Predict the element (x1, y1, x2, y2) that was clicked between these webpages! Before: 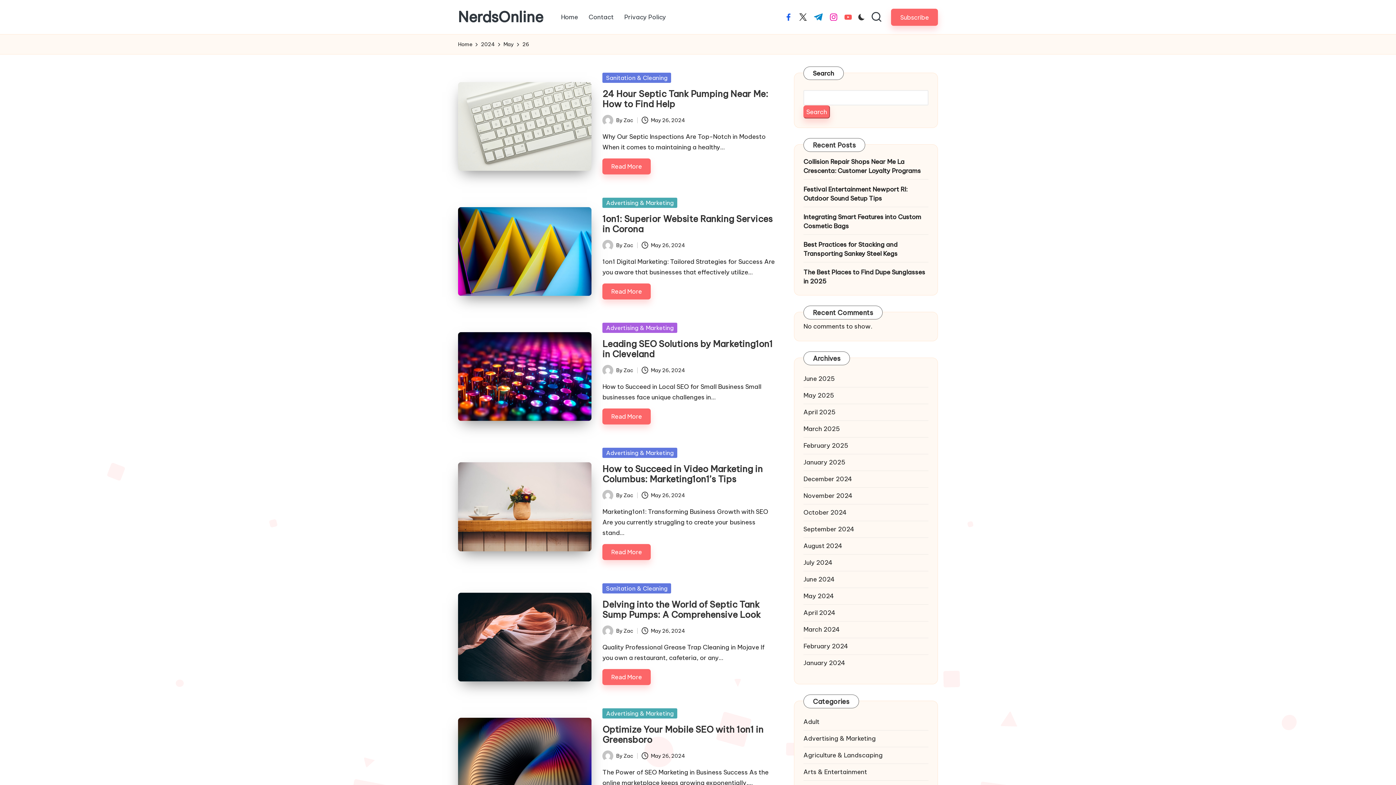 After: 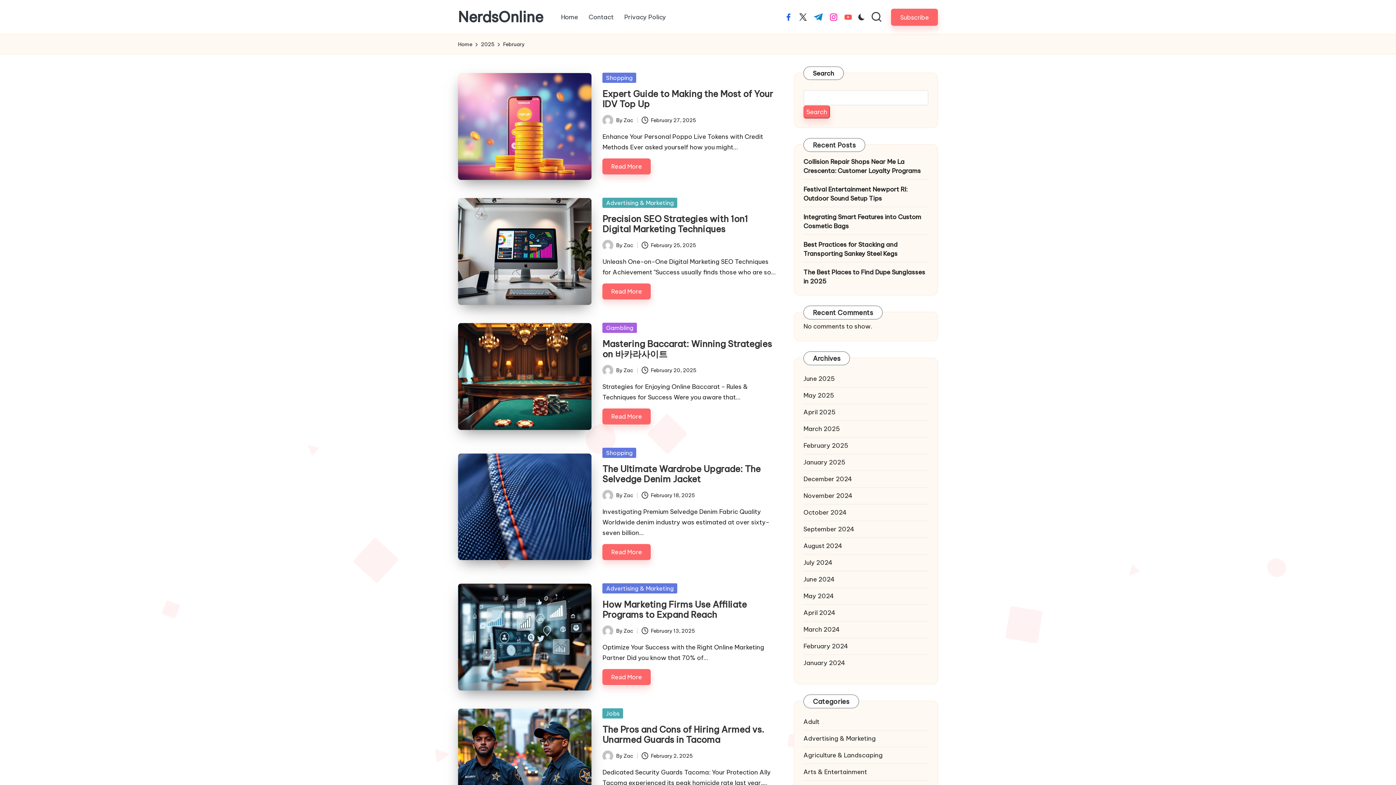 Action: label: February 2025 bbox: (803, 441, 928, 450)